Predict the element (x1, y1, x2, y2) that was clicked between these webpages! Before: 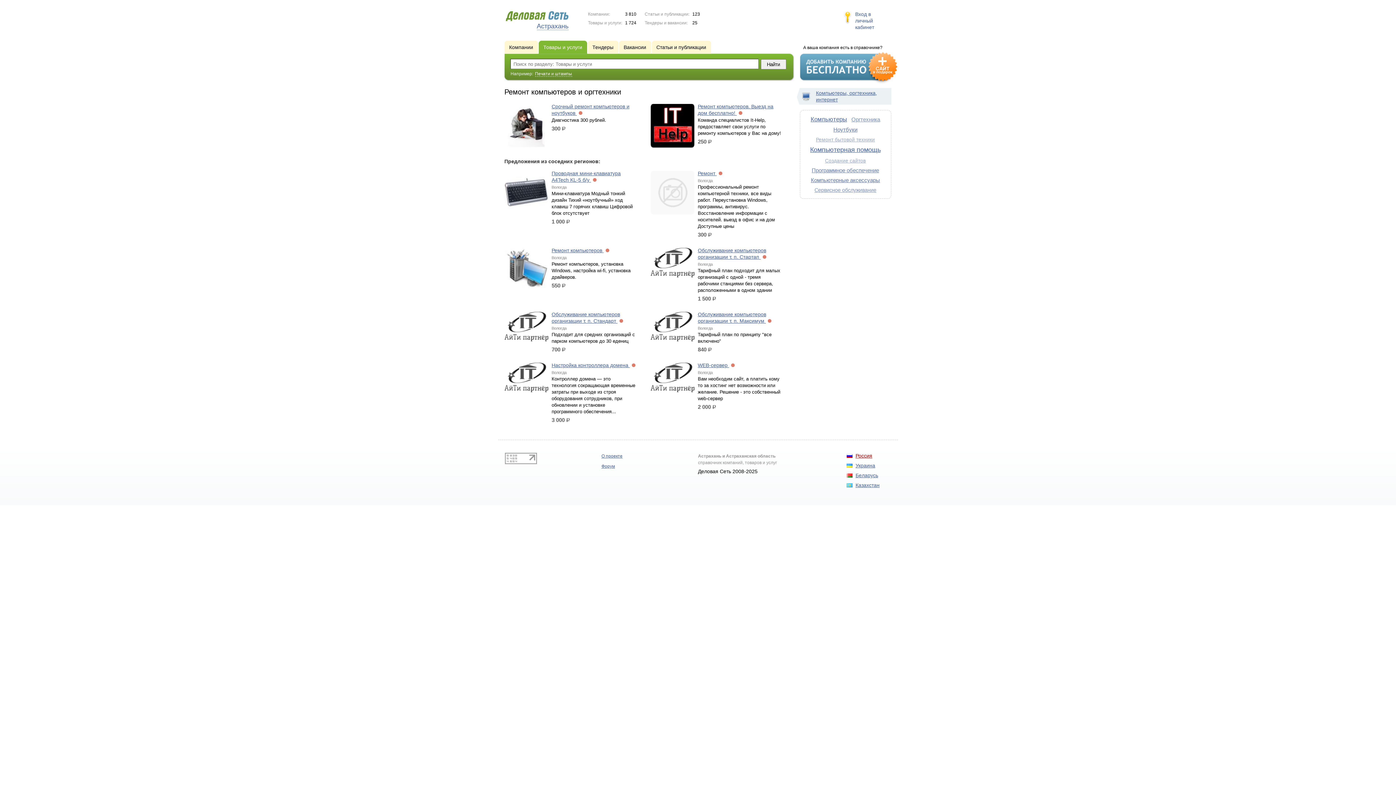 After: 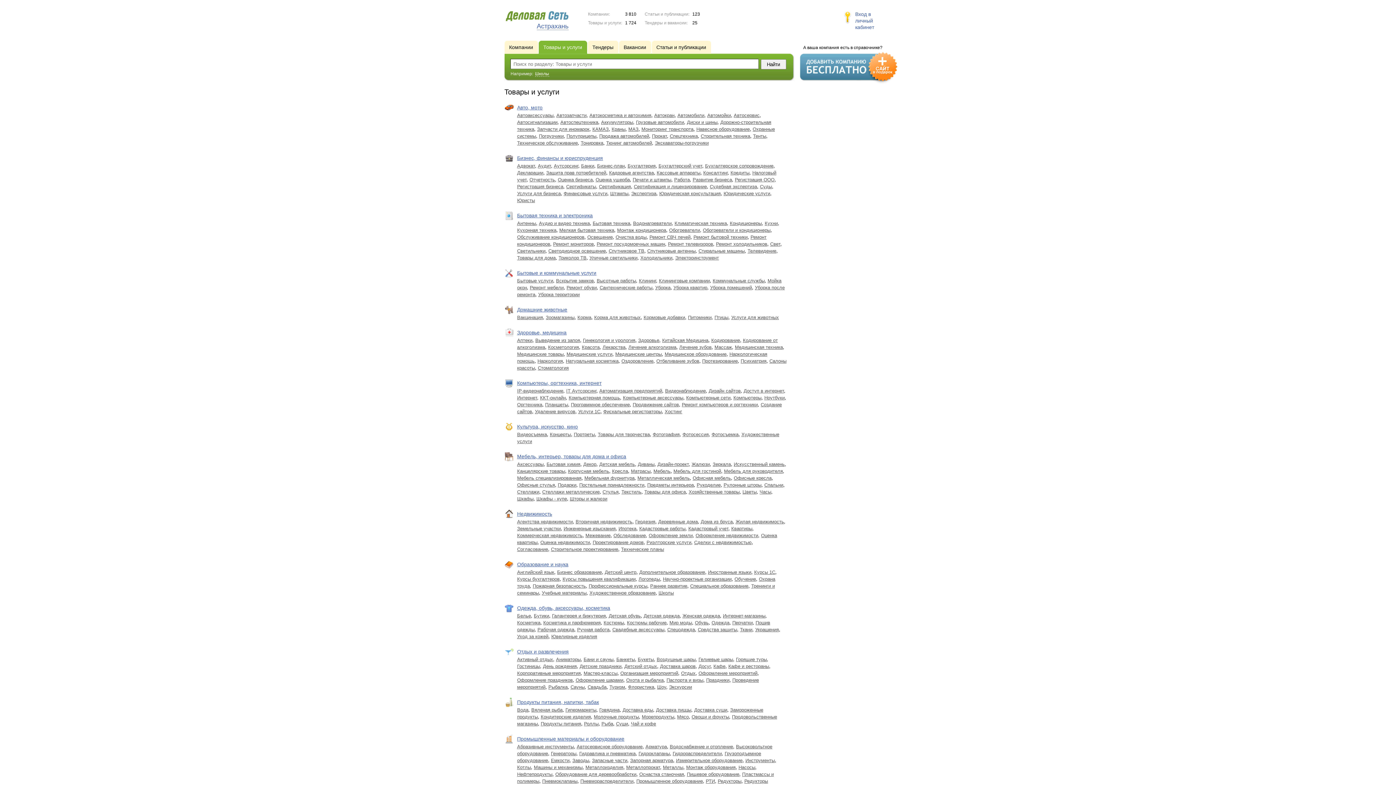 Action: label: Товары и услуги bbox: (538, 40, 589, 53)